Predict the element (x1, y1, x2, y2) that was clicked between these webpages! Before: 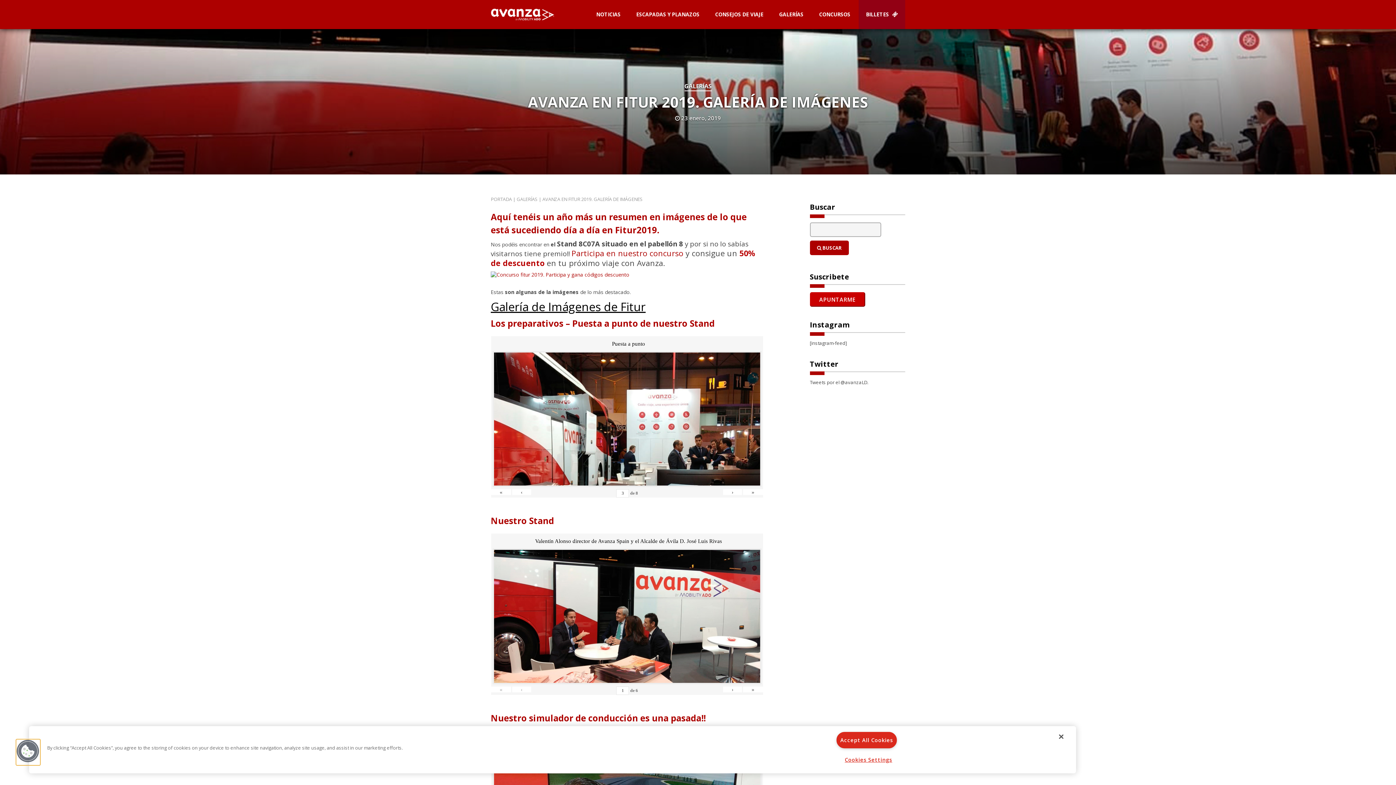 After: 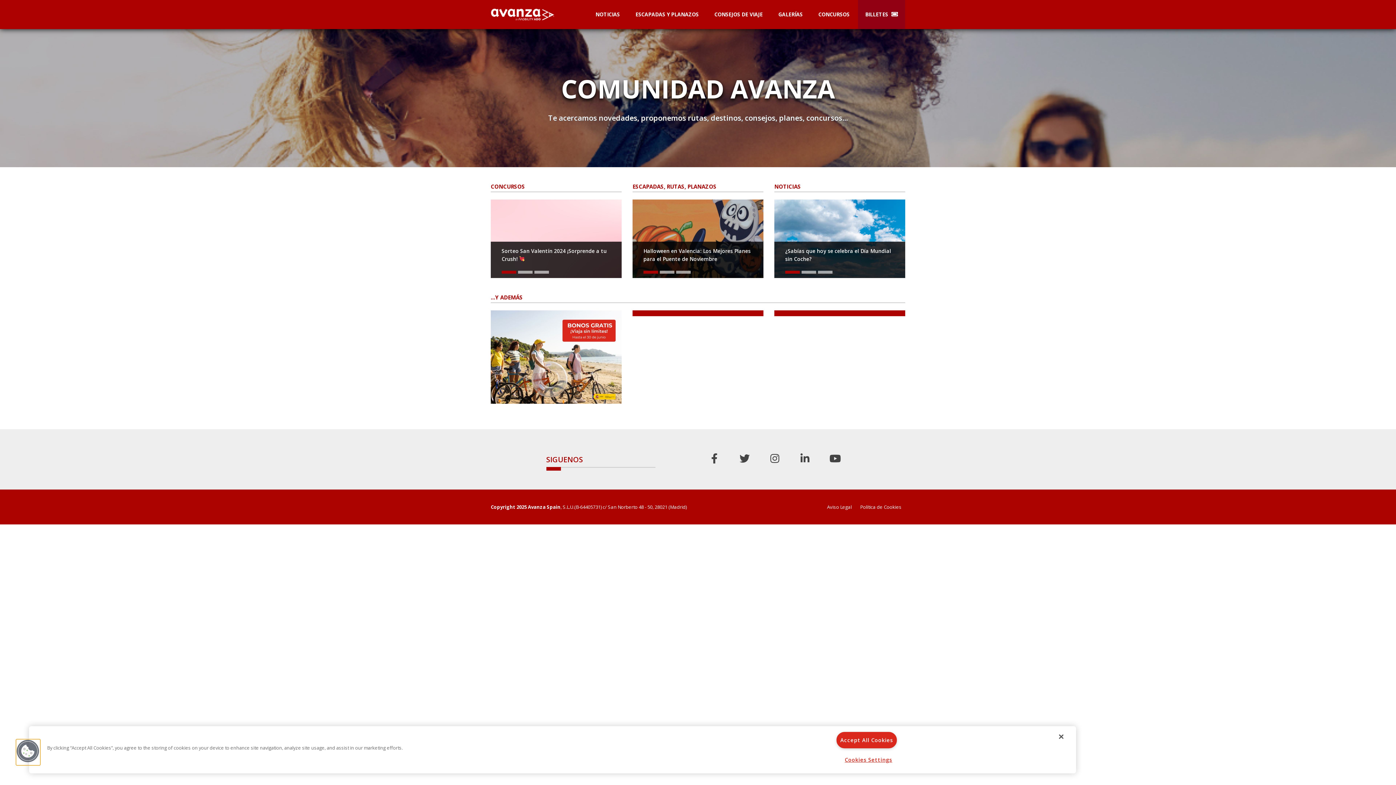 Action: bbox: (490, 7, 563, 21)